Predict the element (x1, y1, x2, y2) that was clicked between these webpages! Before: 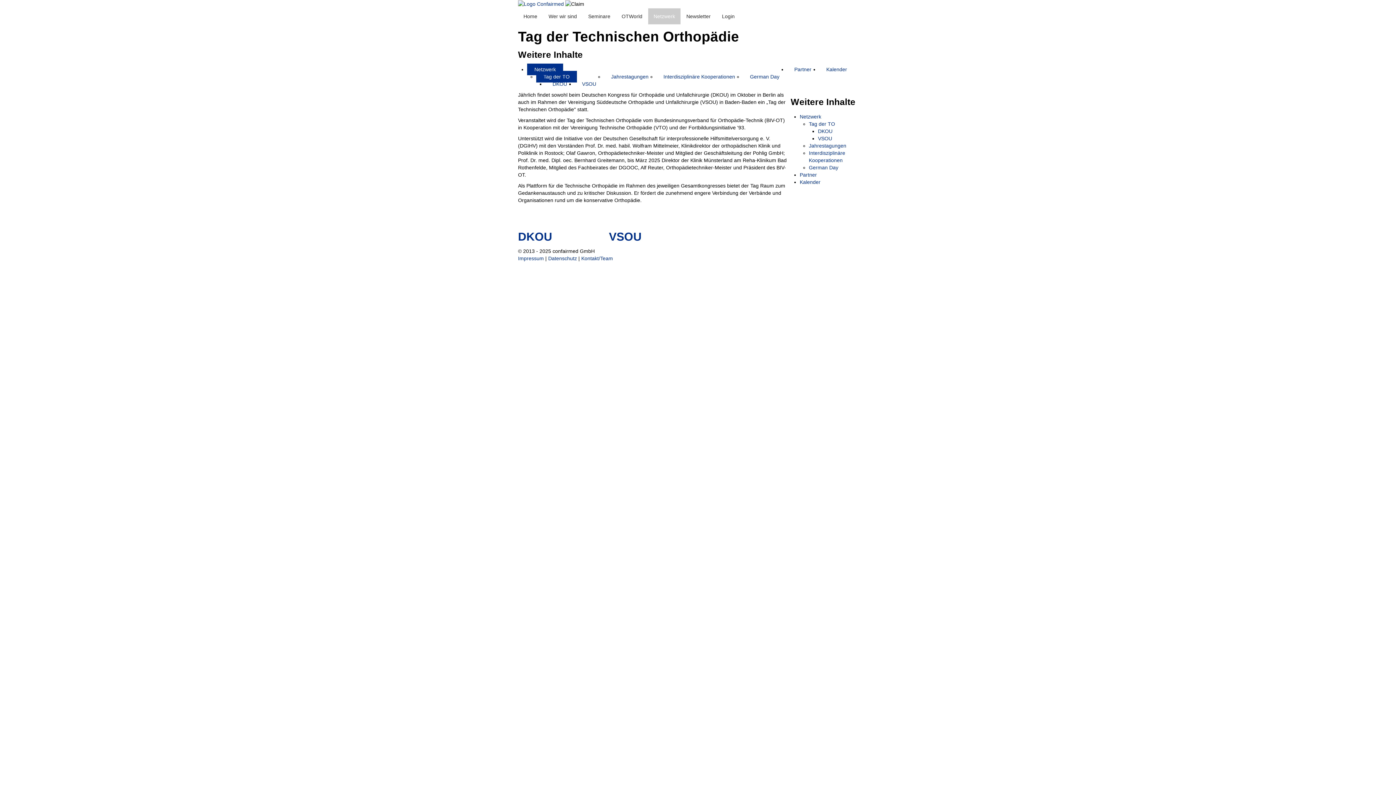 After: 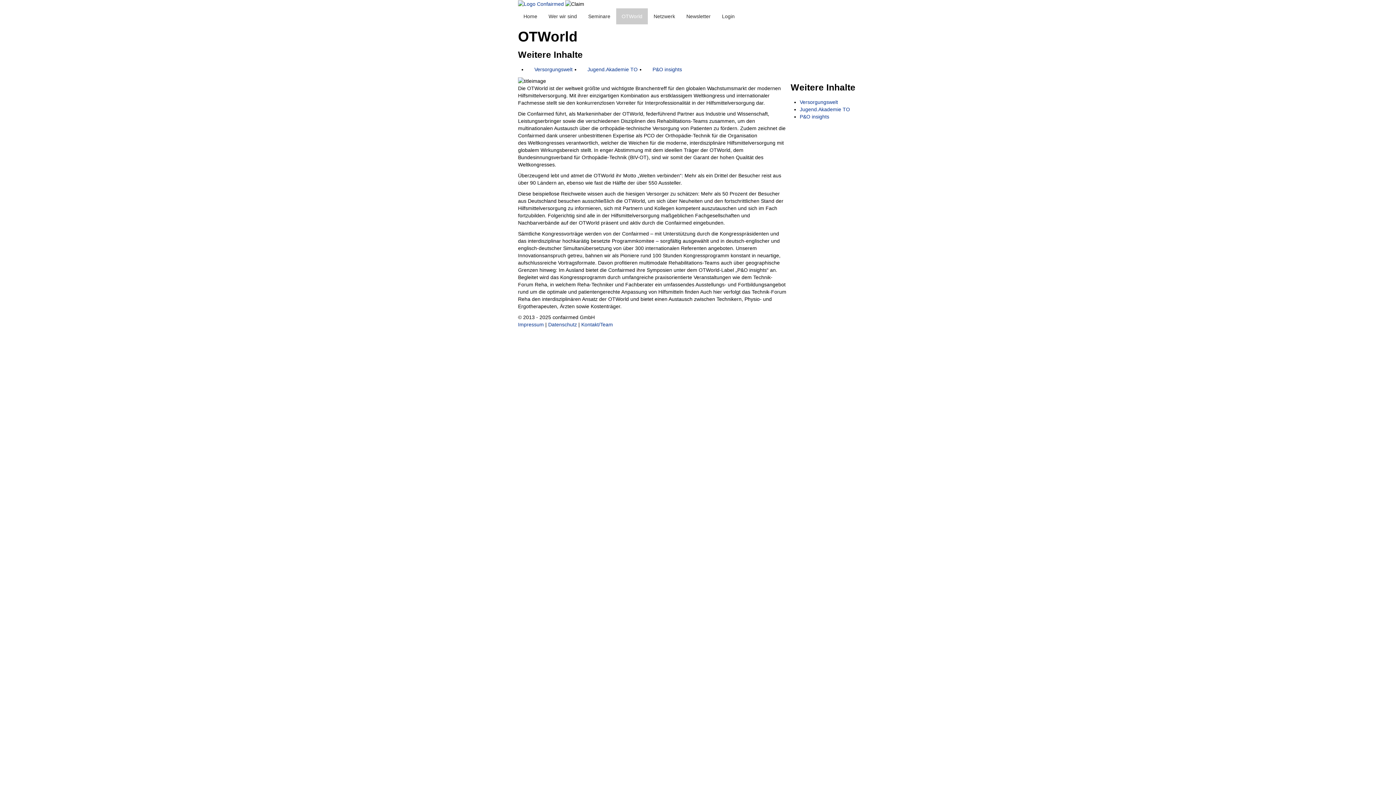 Action: bbox: (616, 8, 648, 24) label: OTWorld